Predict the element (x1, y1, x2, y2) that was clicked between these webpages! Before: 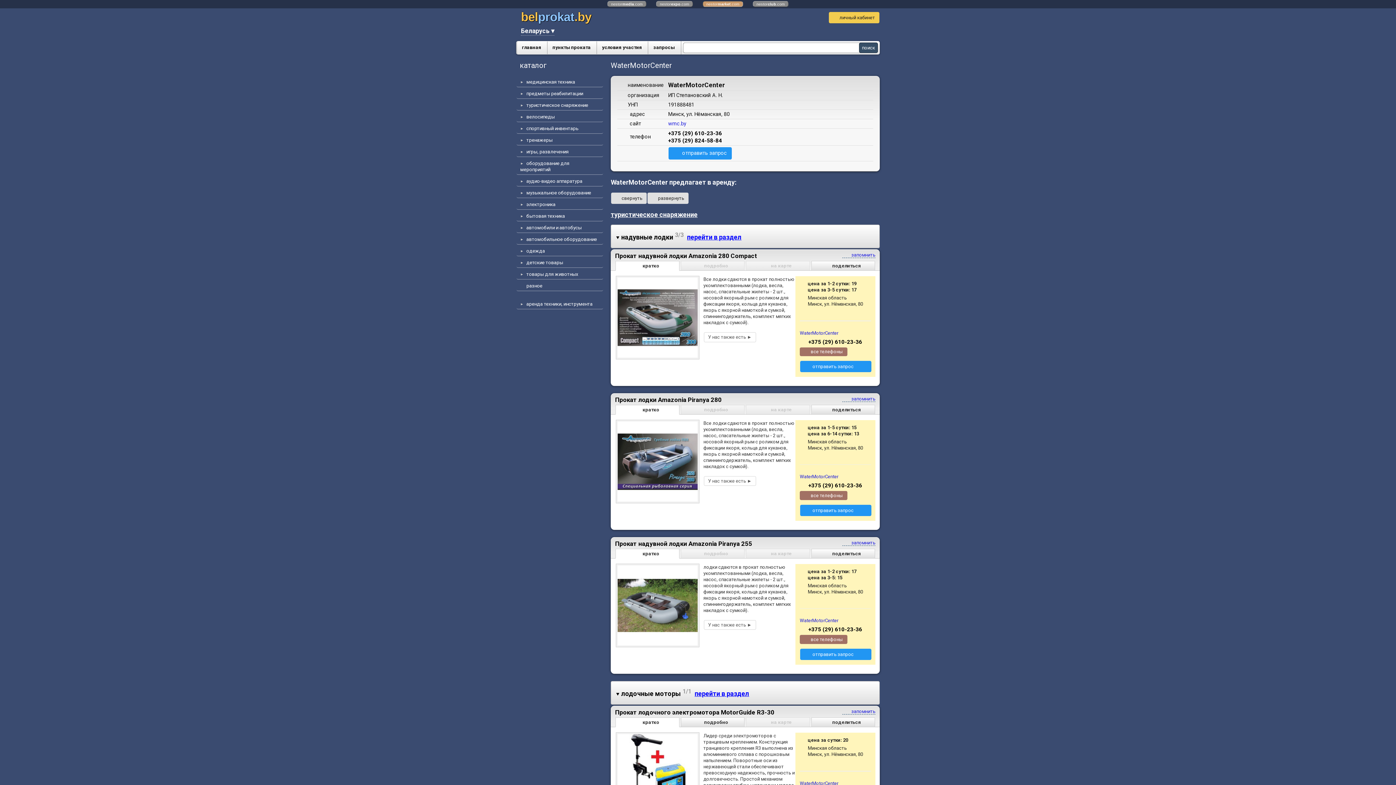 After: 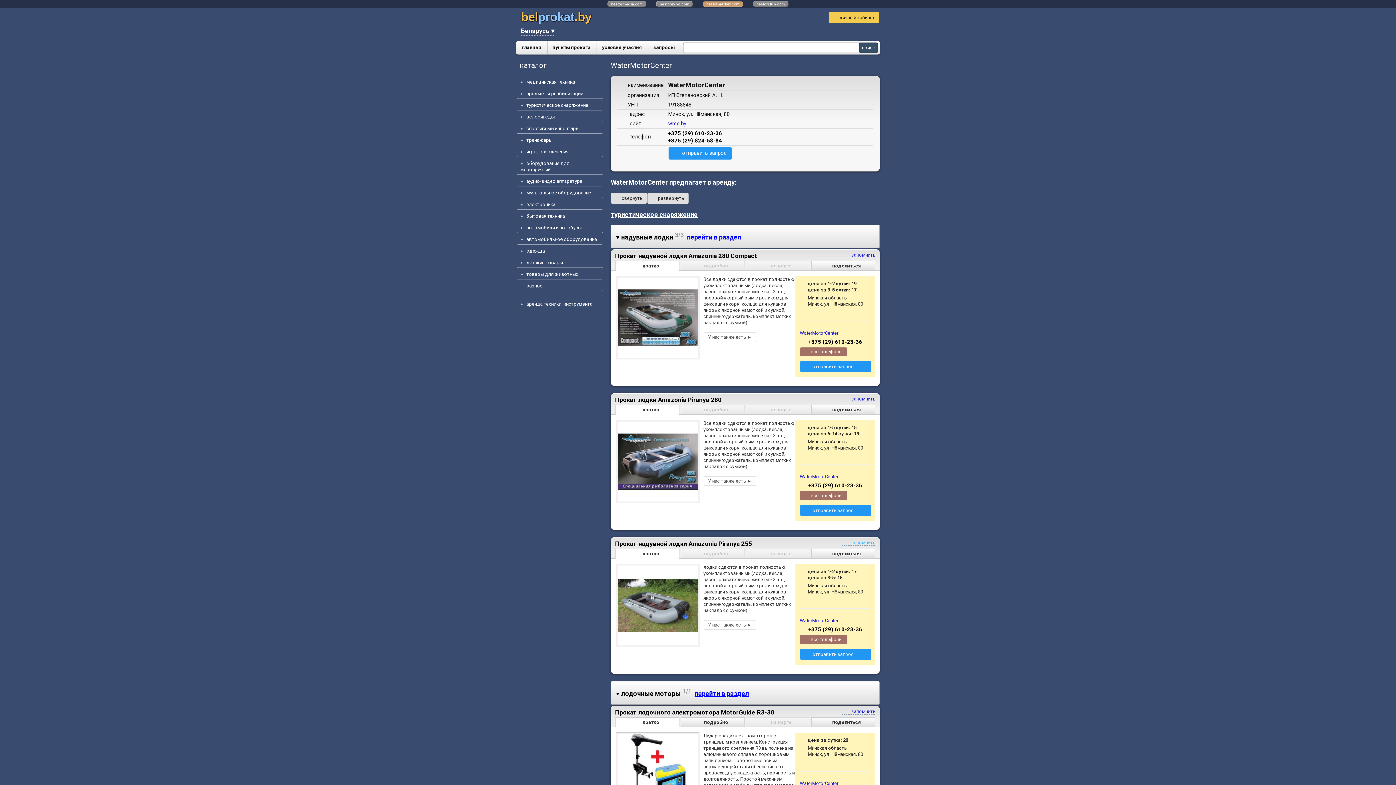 Action: bbox: (842, 540, 875, 546) label:  запомнить